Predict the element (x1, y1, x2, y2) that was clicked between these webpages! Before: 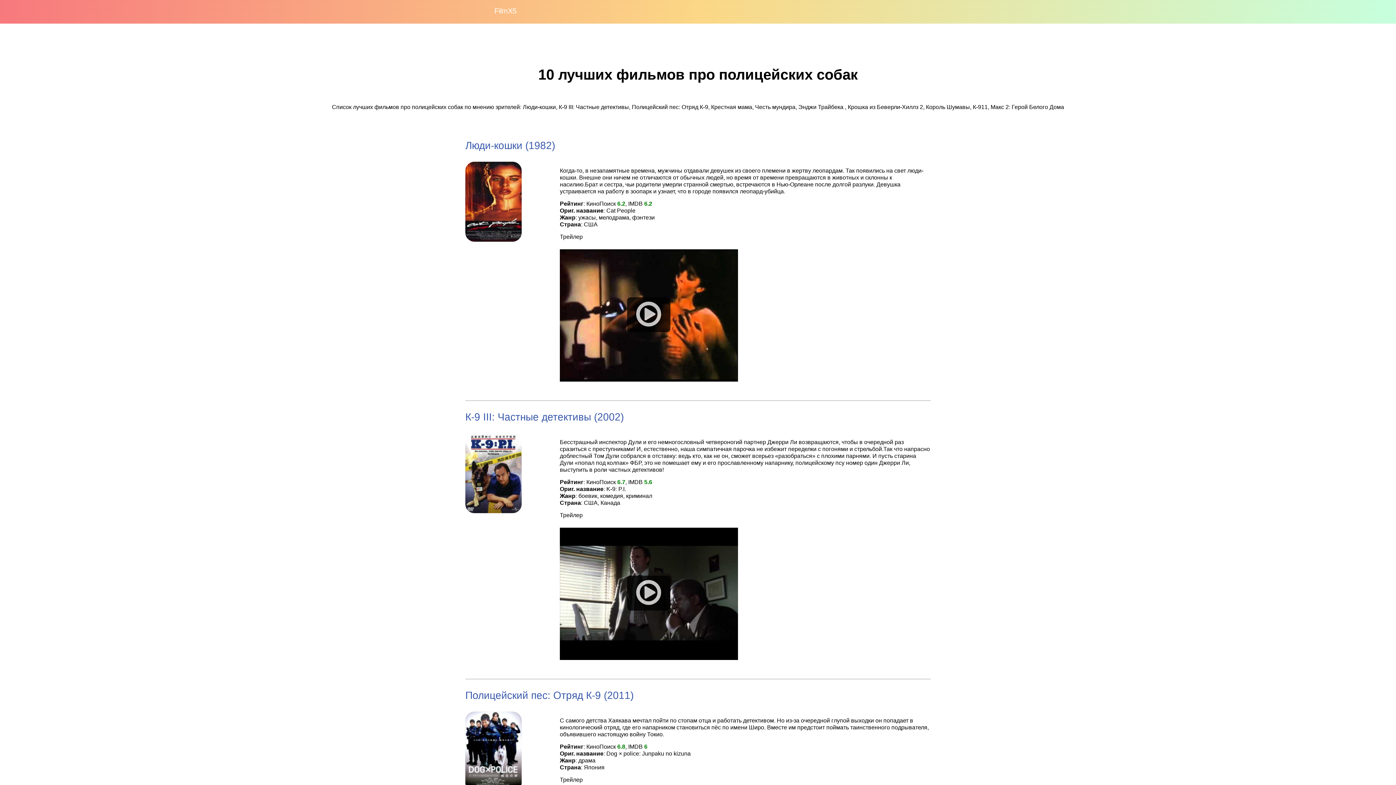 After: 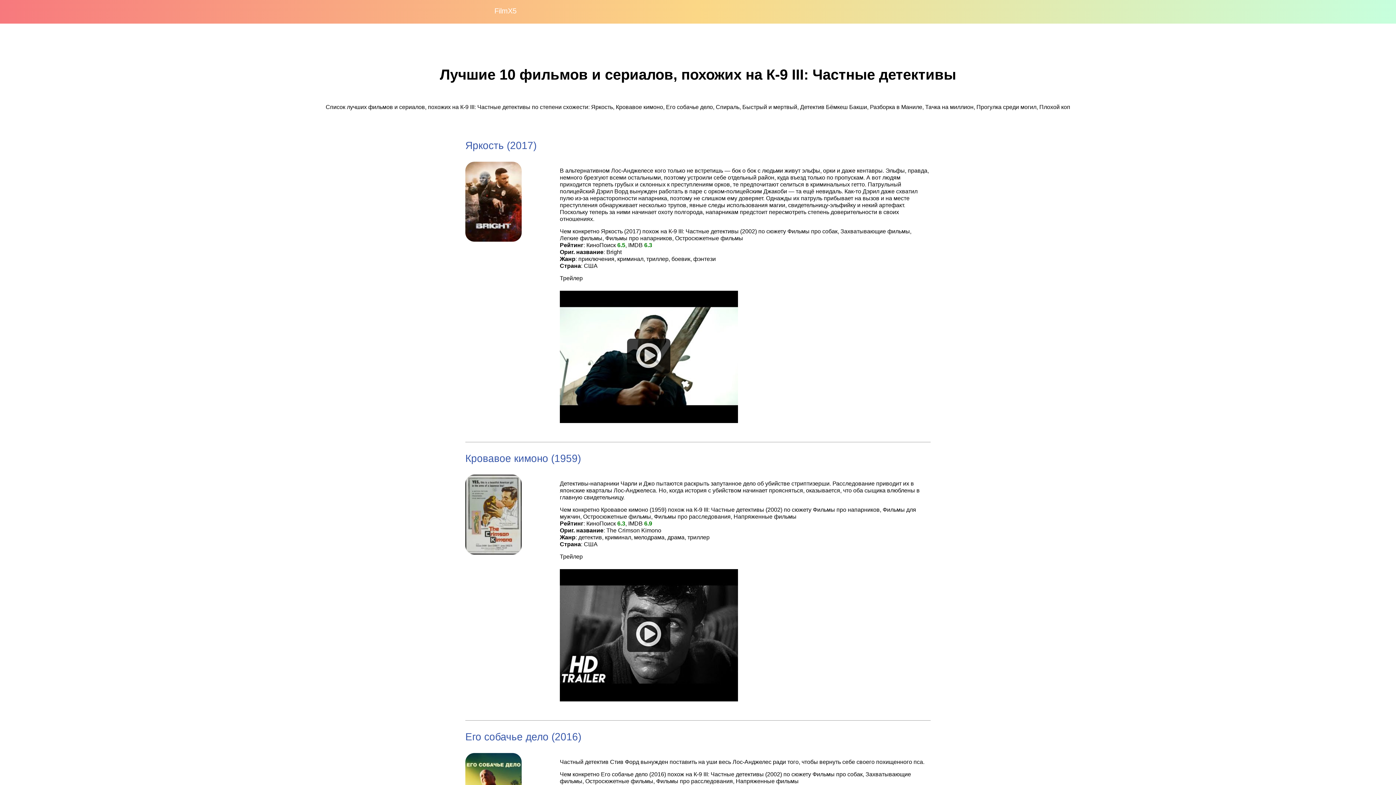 Action: bbox: (465, 411, 624, 422) label: К-9 III: Частные детективы (2002)